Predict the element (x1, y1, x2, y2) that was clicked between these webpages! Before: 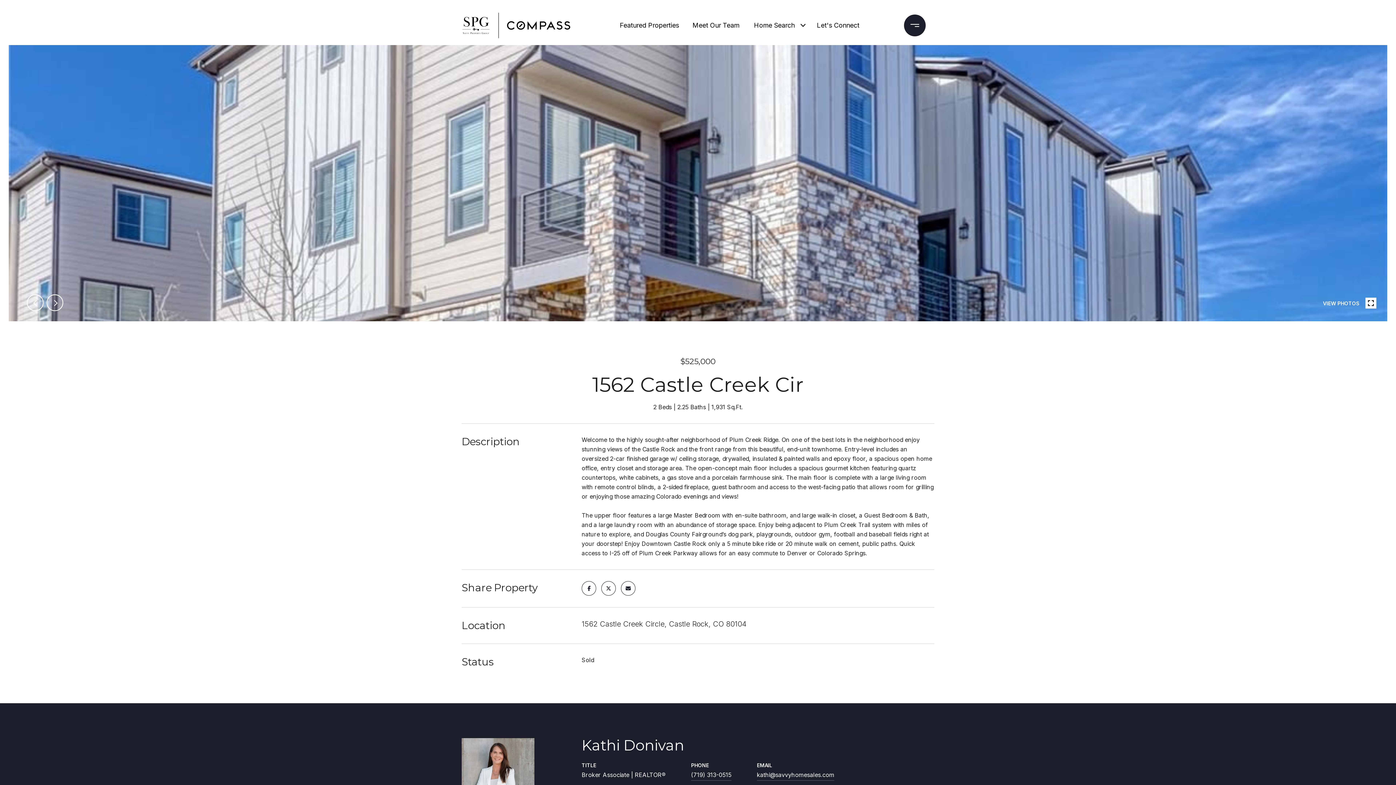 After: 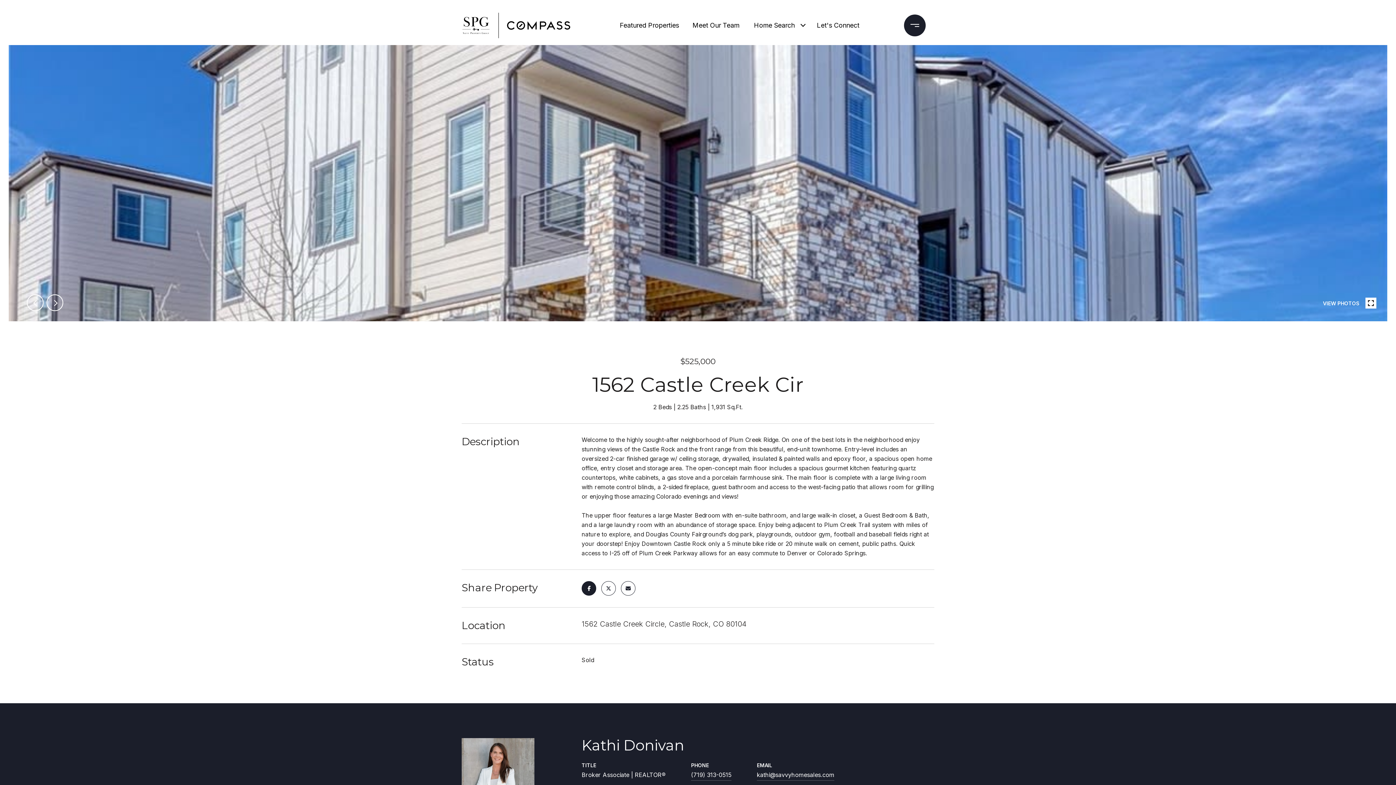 Action: bbox: (581, 581, 596, 596)